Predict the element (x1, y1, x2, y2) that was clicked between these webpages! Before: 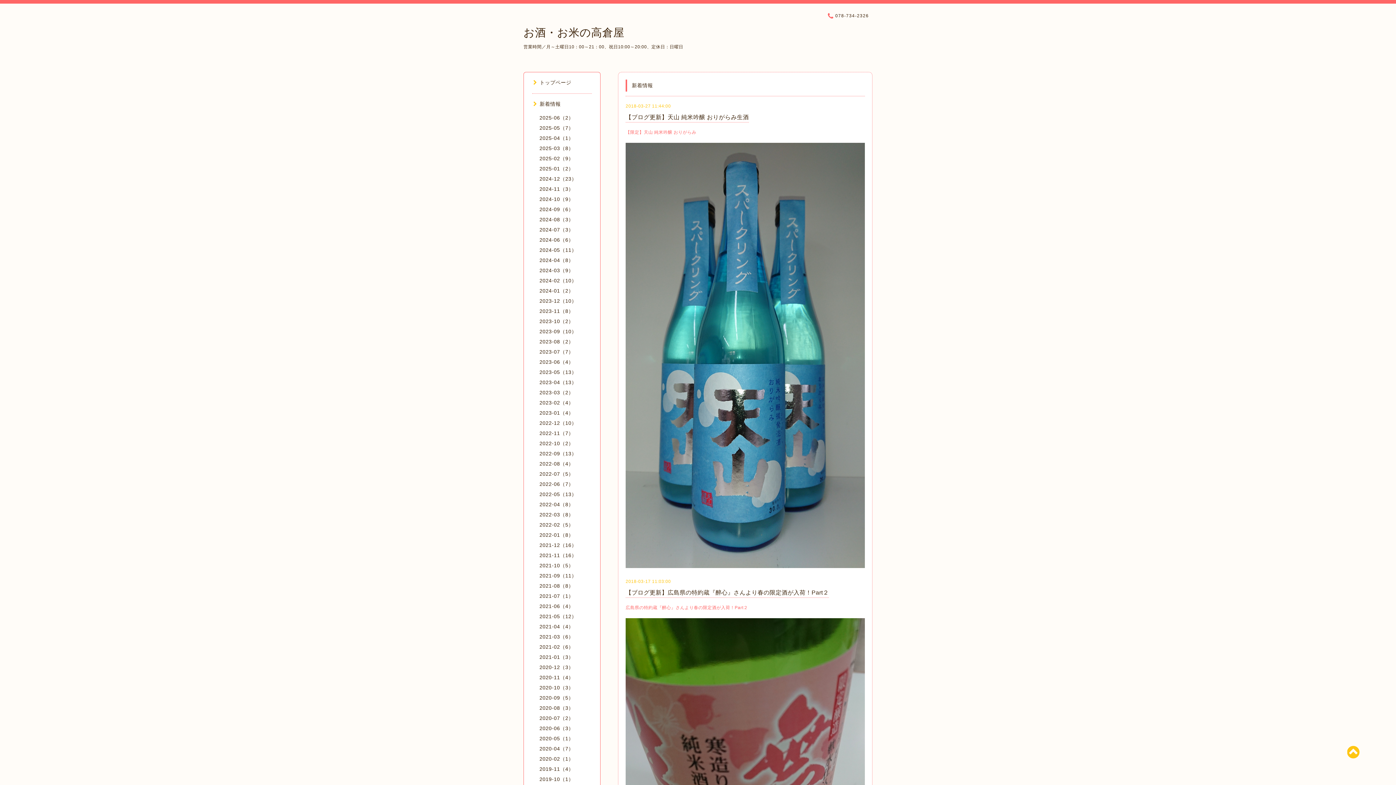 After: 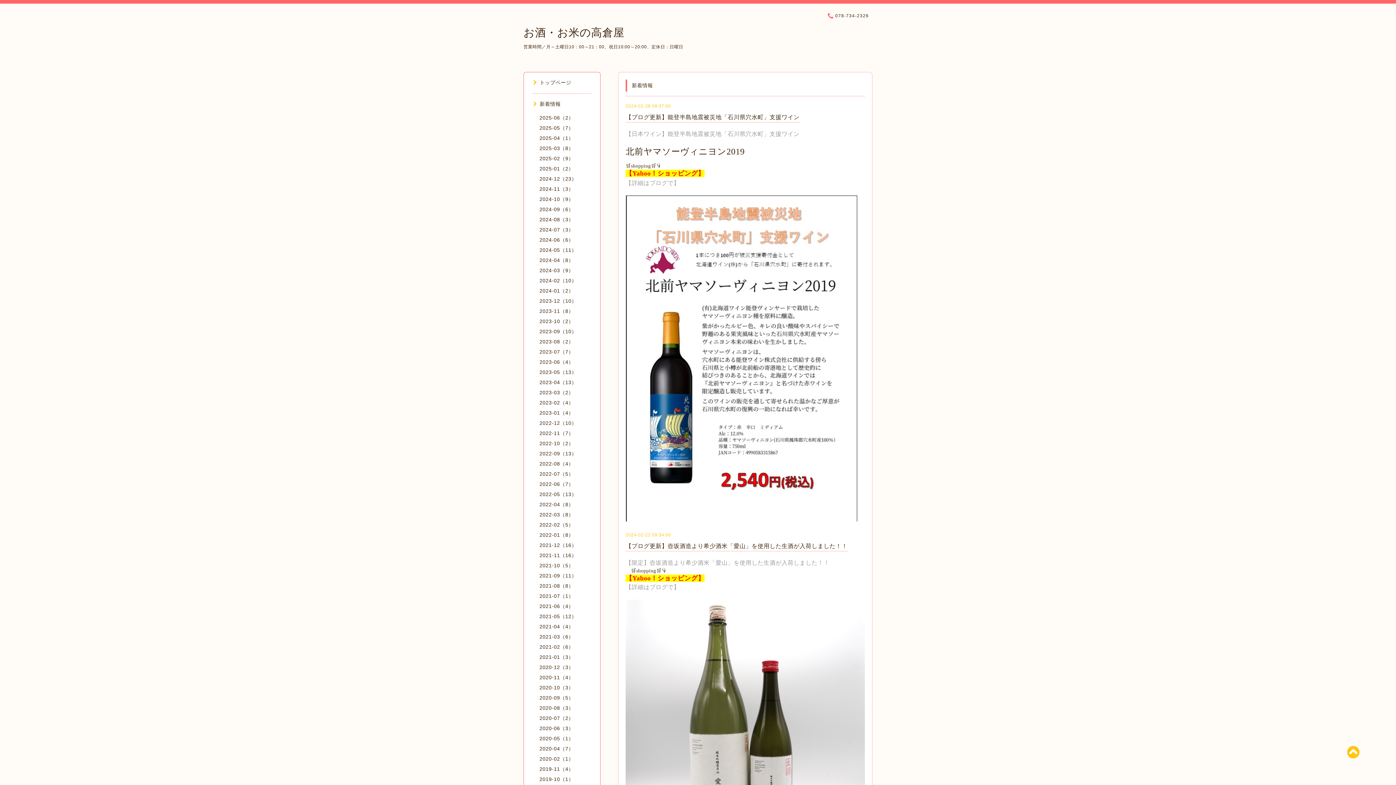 Action: bbox: (539, 277, 576, 283) label: 2024-02（10）